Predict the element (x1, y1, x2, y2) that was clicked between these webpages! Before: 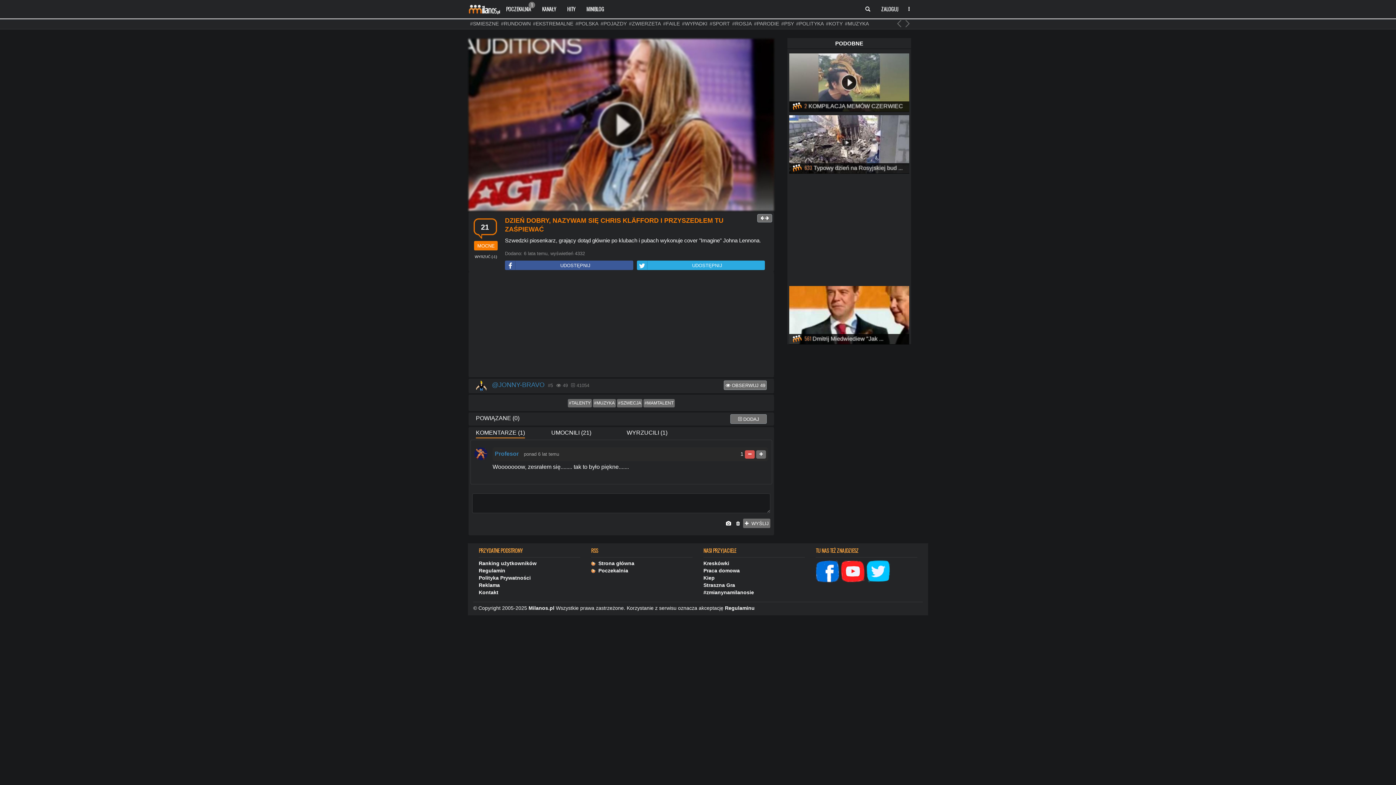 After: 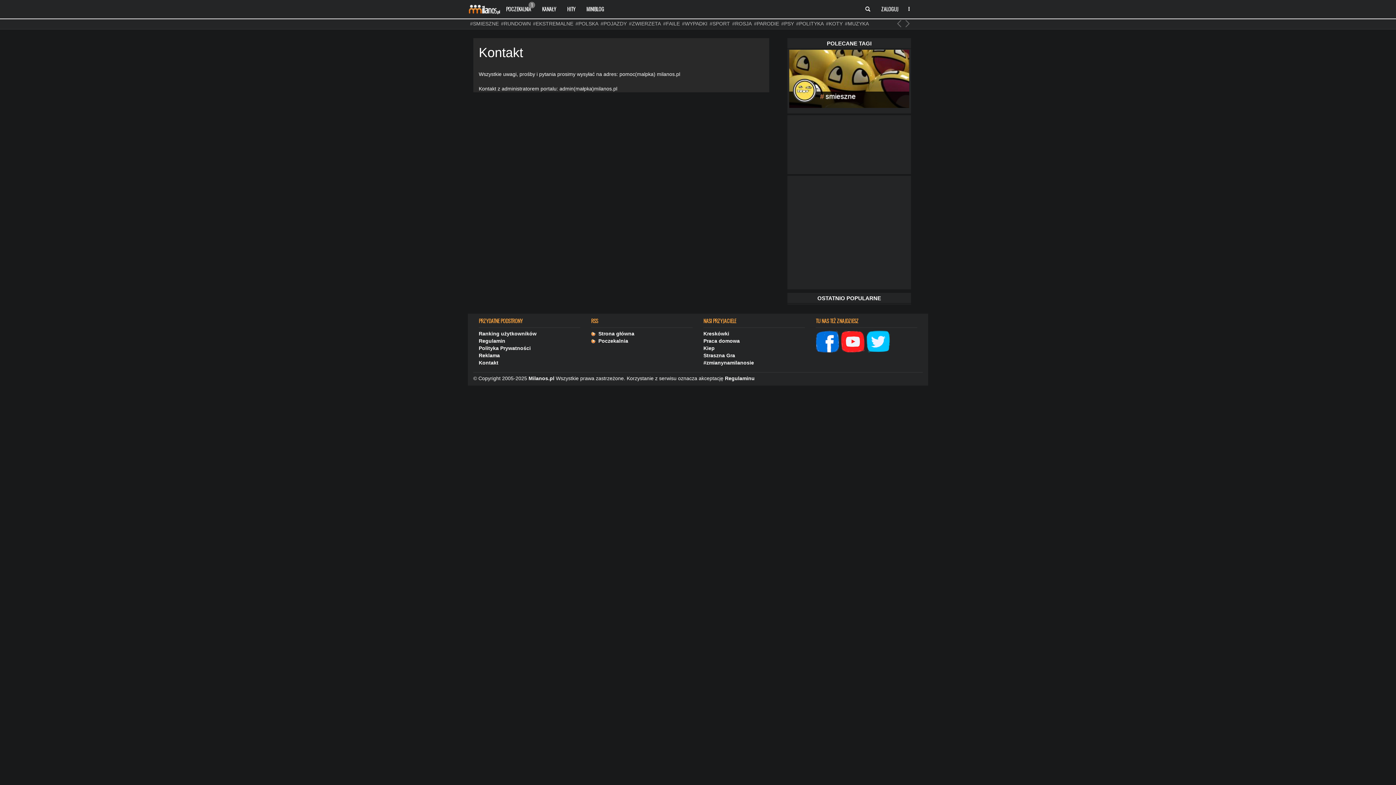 Action: label: Kontakt bbox: (478, 589, 498, 595)